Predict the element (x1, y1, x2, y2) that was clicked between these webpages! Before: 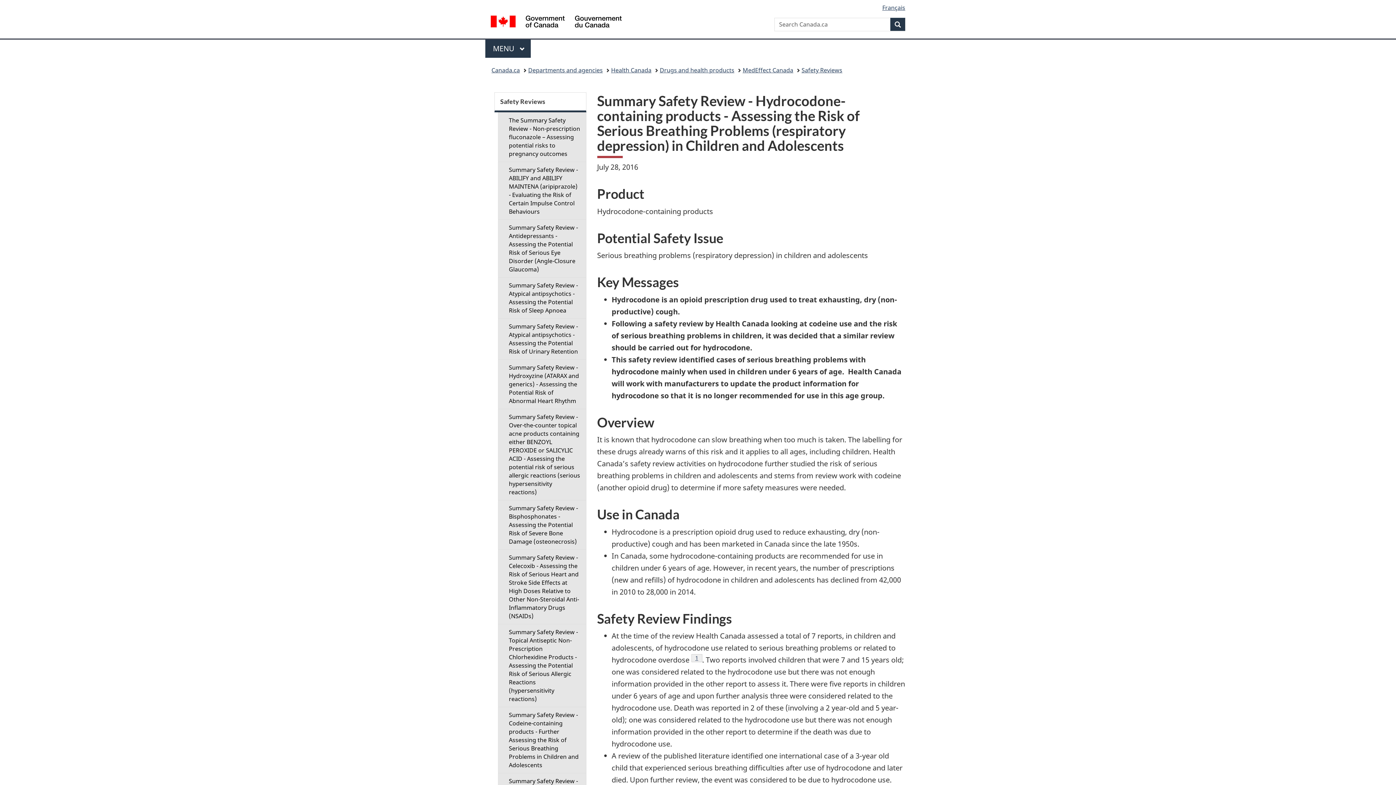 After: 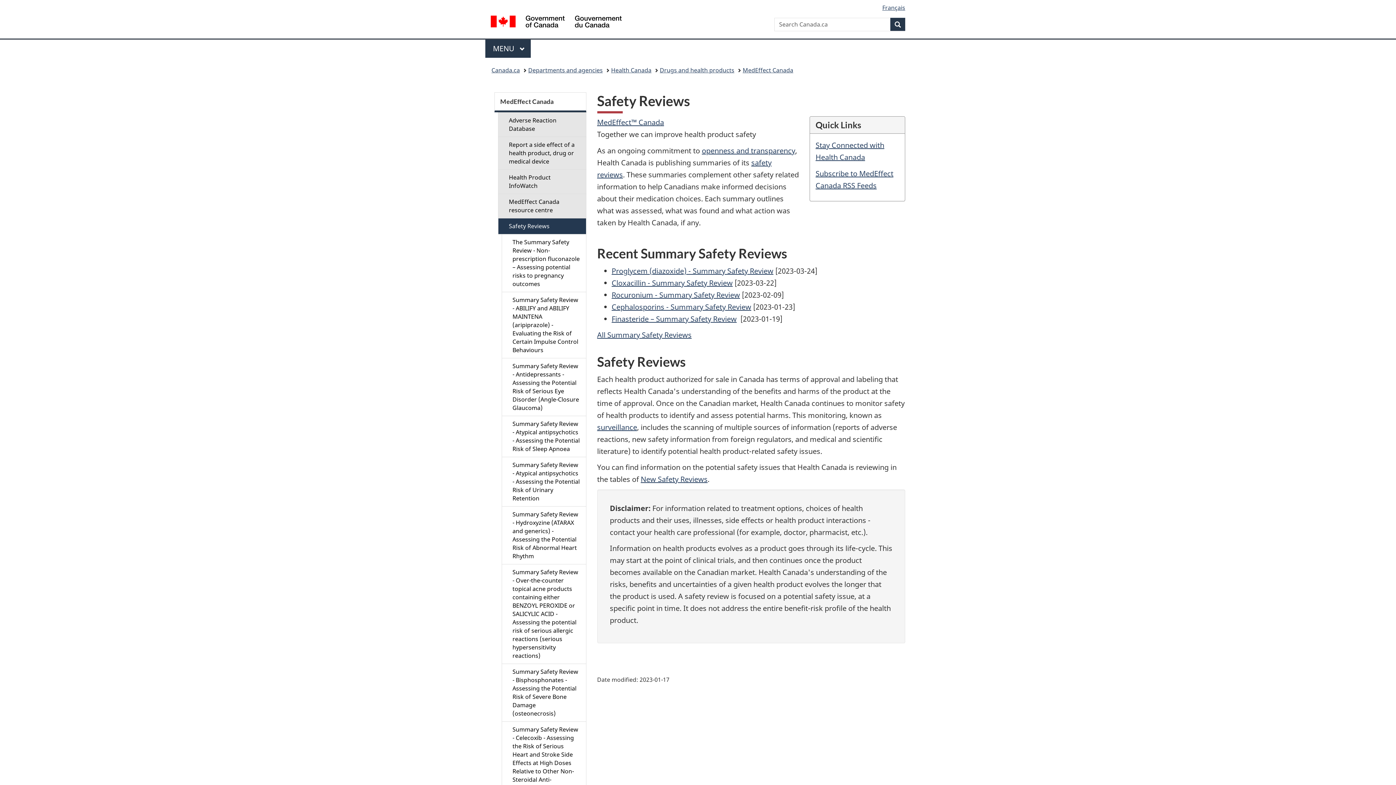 Action: label: Safety Reviews bbox: (494, 92, 586, 110)